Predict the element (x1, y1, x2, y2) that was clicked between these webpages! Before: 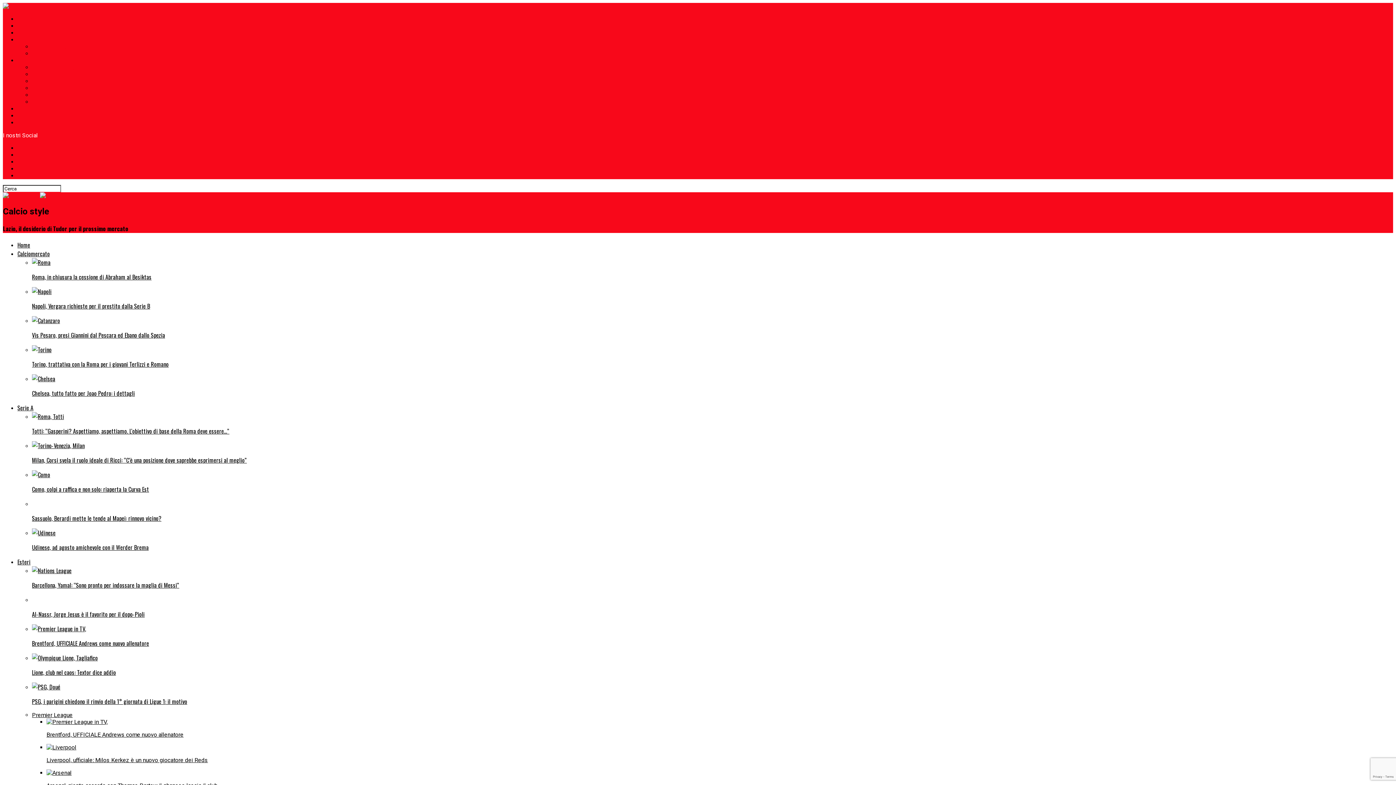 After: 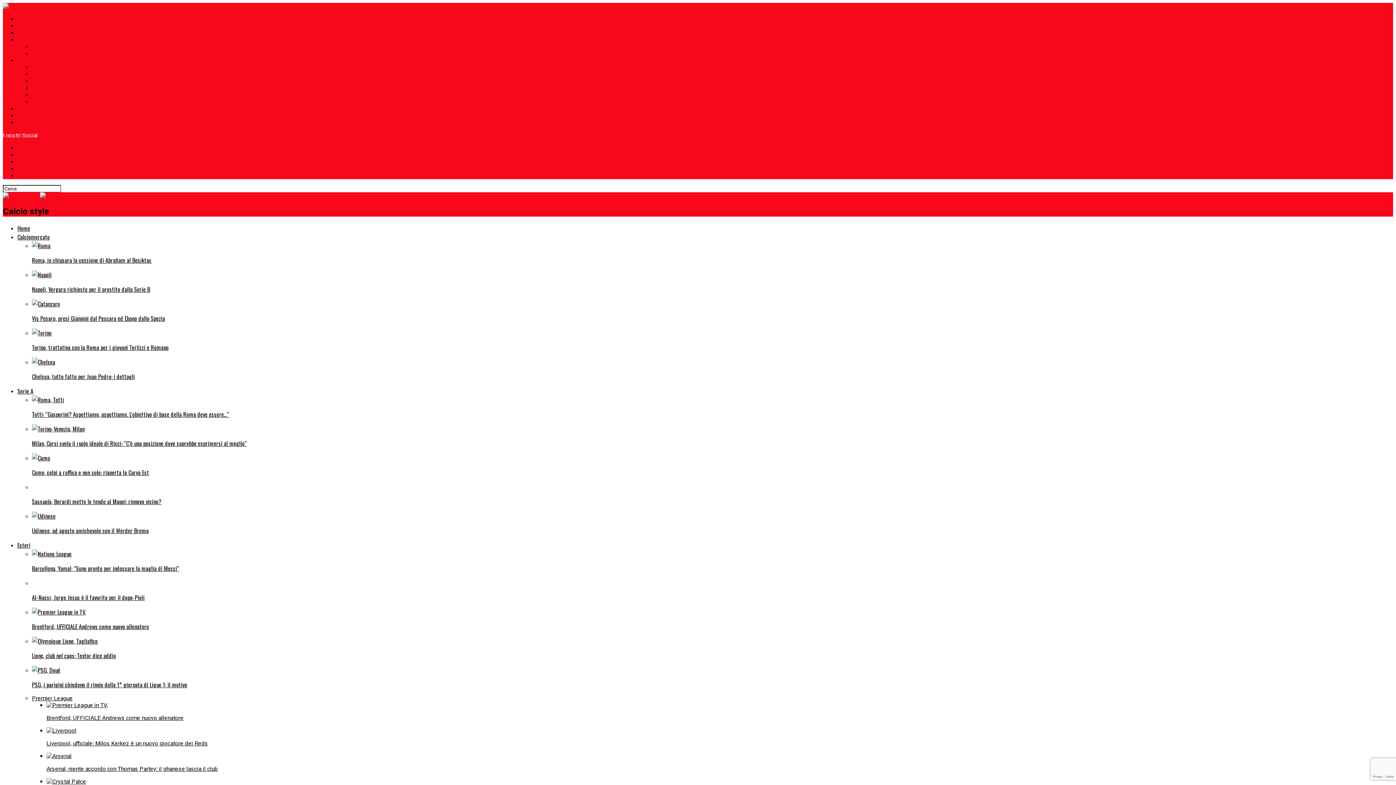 Action: label: Serie A bbox: (17, 29, 36, 36)